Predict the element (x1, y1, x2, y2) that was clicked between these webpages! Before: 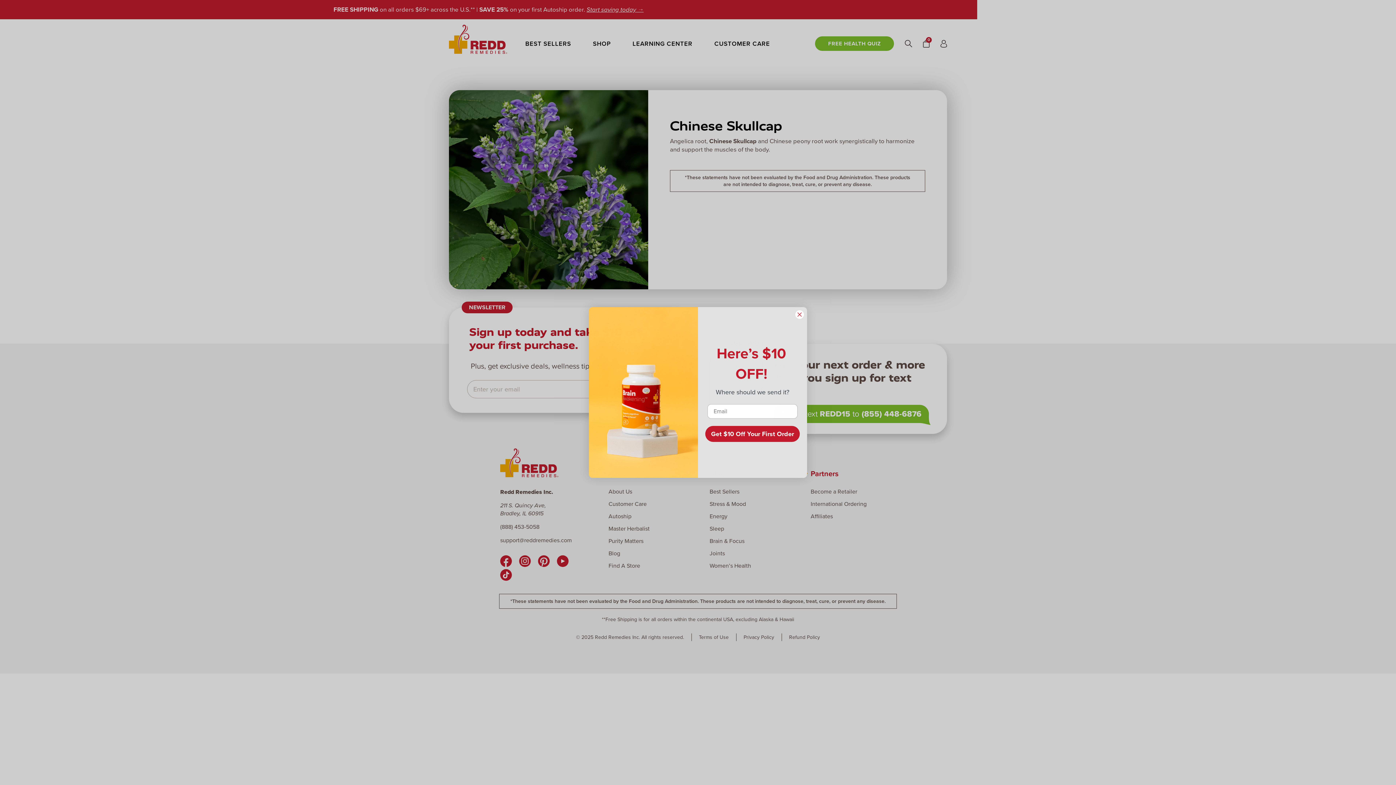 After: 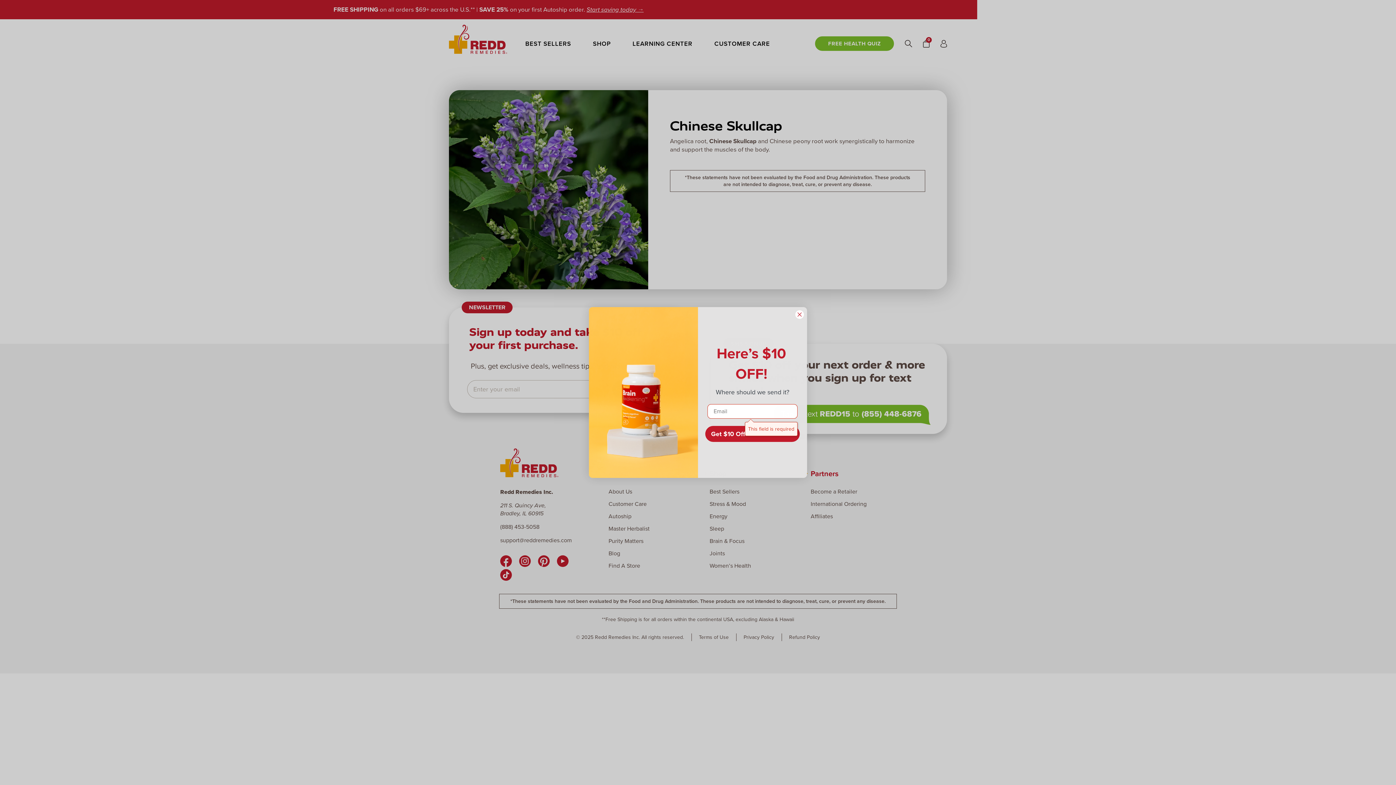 Action: bbox: (705, 426, 800, 442) label: Get $10 Off Your First Order